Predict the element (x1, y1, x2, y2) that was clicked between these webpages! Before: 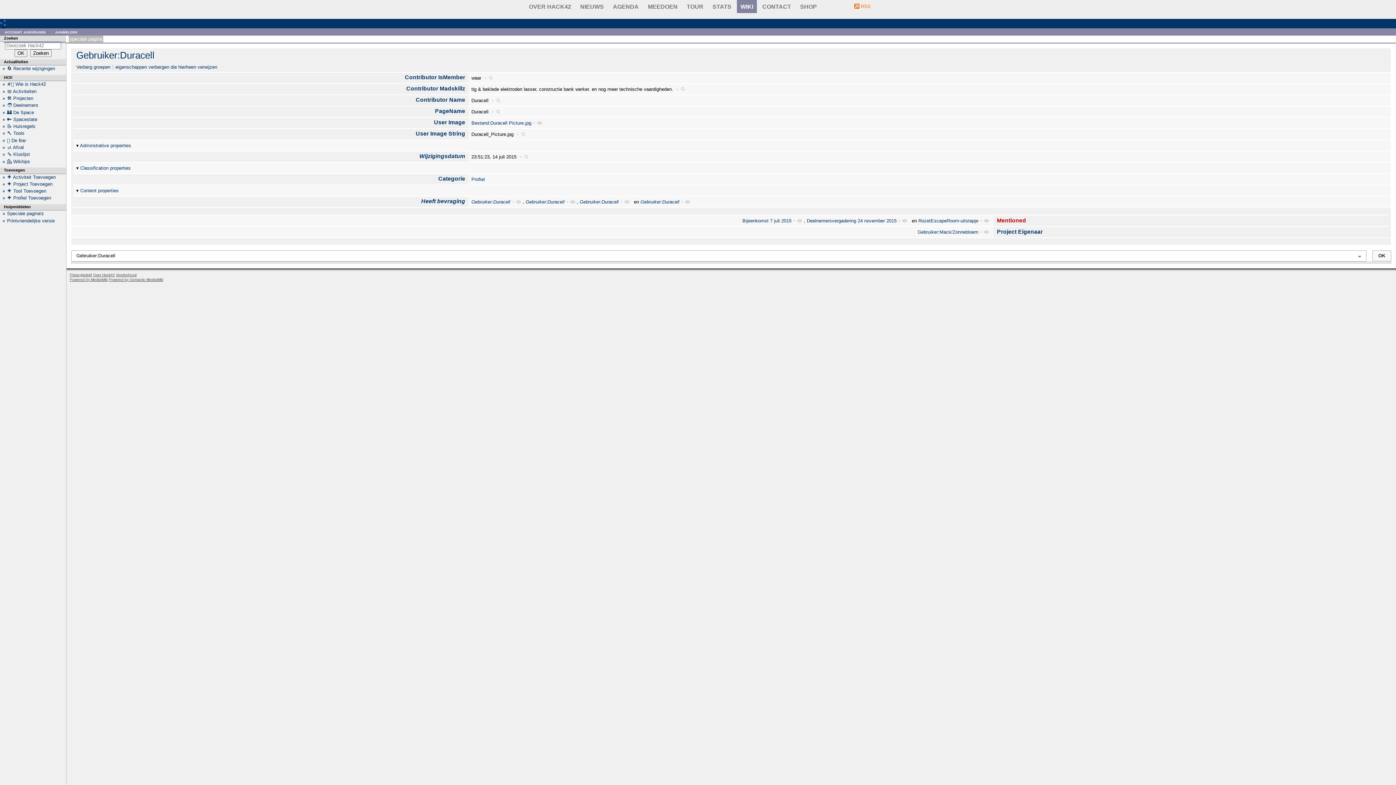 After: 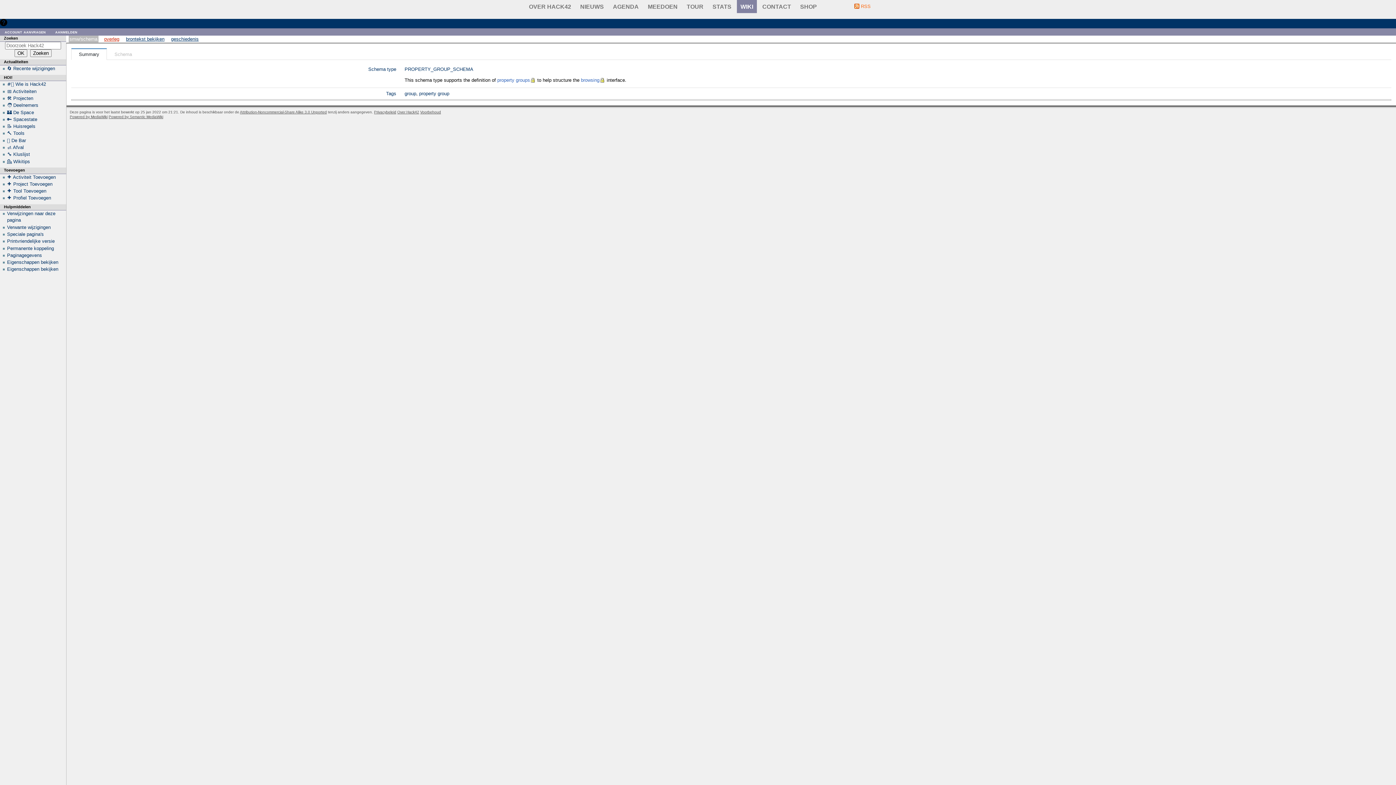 Action: bbox: (79, 142, 131, 148) label: Adminstrative properties